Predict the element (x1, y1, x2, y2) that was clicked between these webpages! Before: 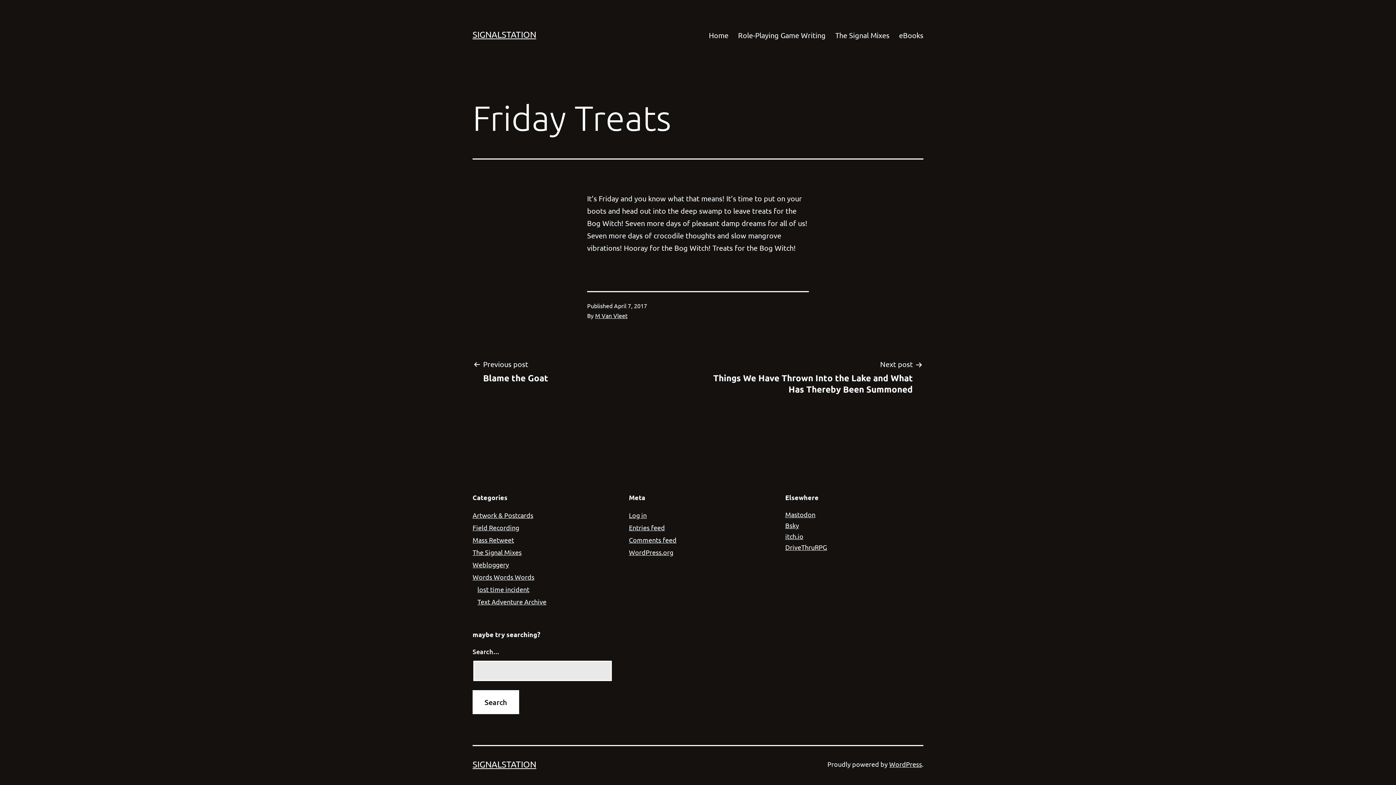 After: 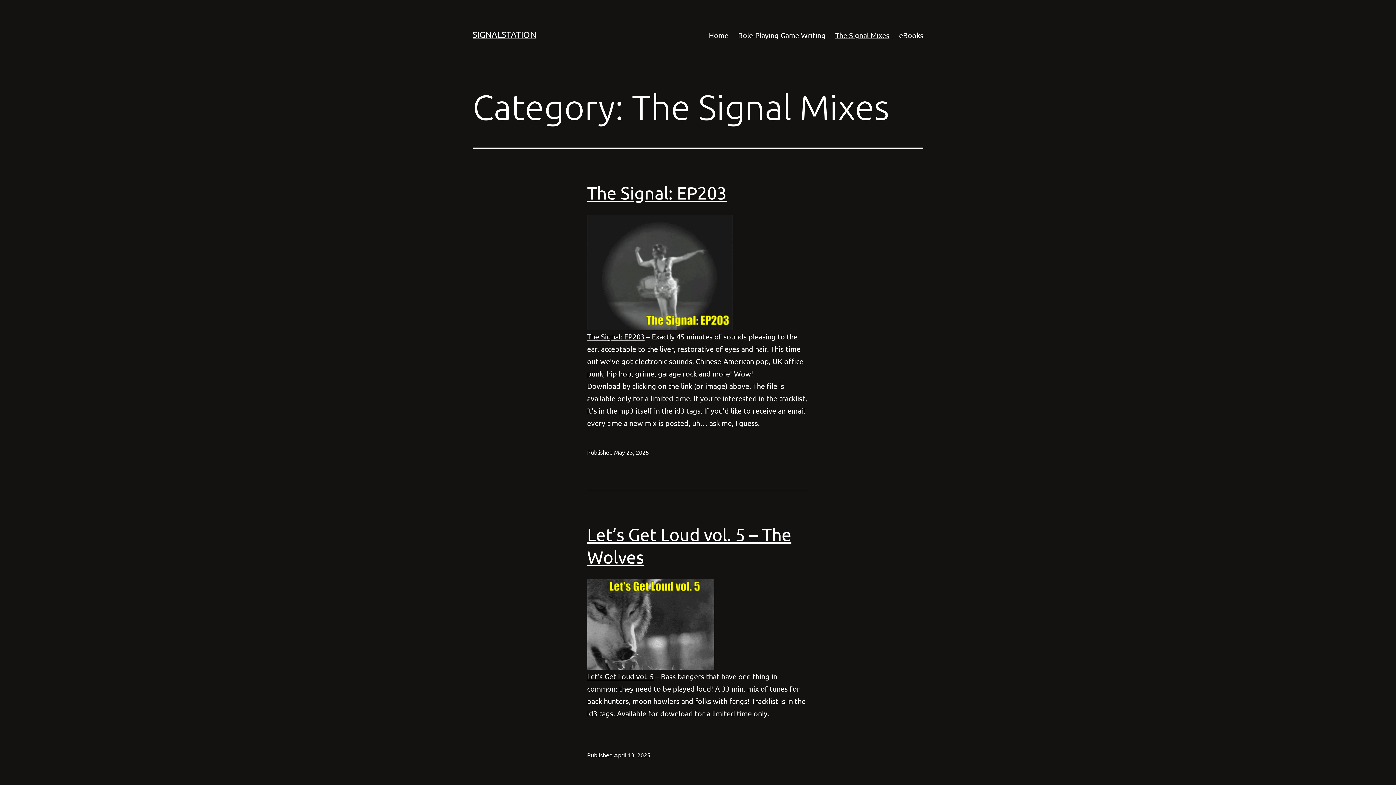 Action: bbox: (830, 26, 894, 44) label: The Signal Mixes